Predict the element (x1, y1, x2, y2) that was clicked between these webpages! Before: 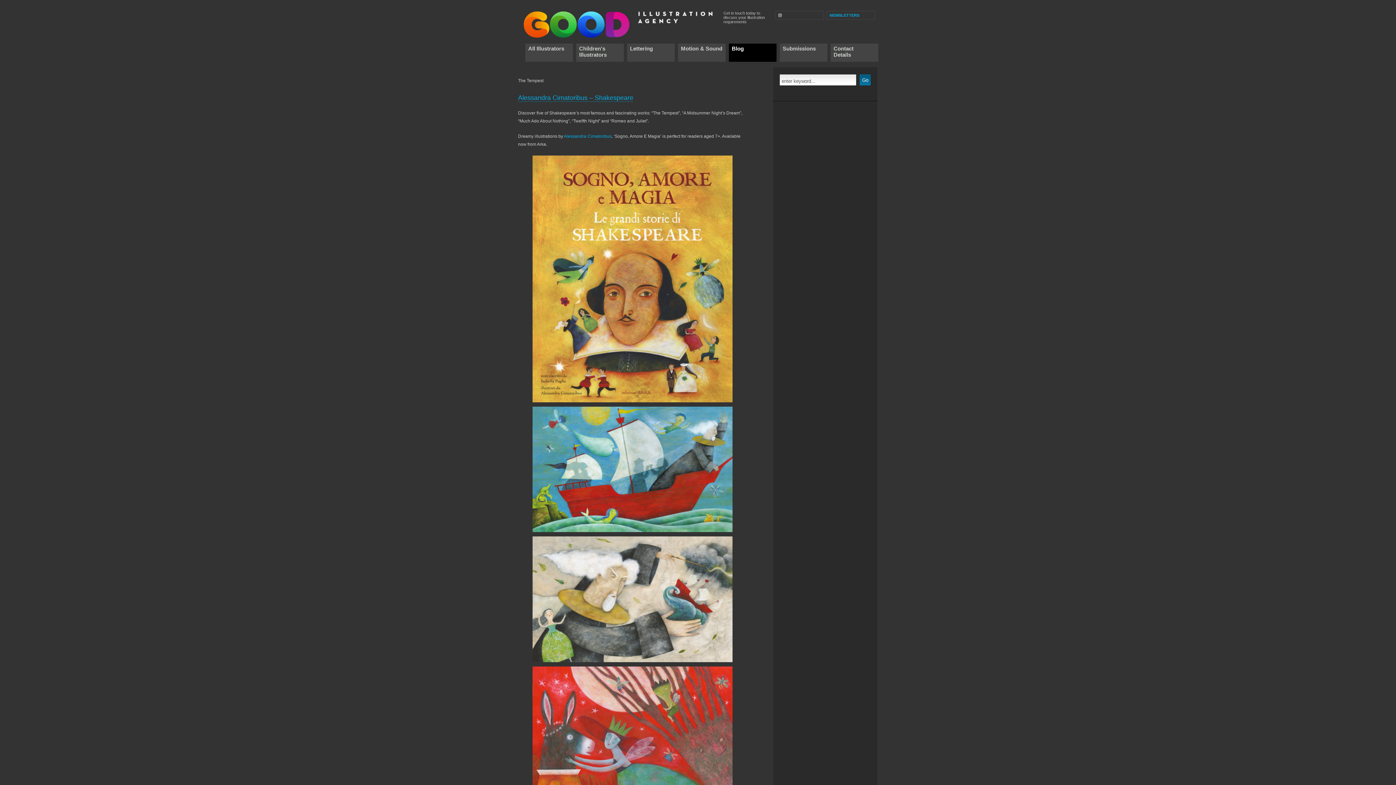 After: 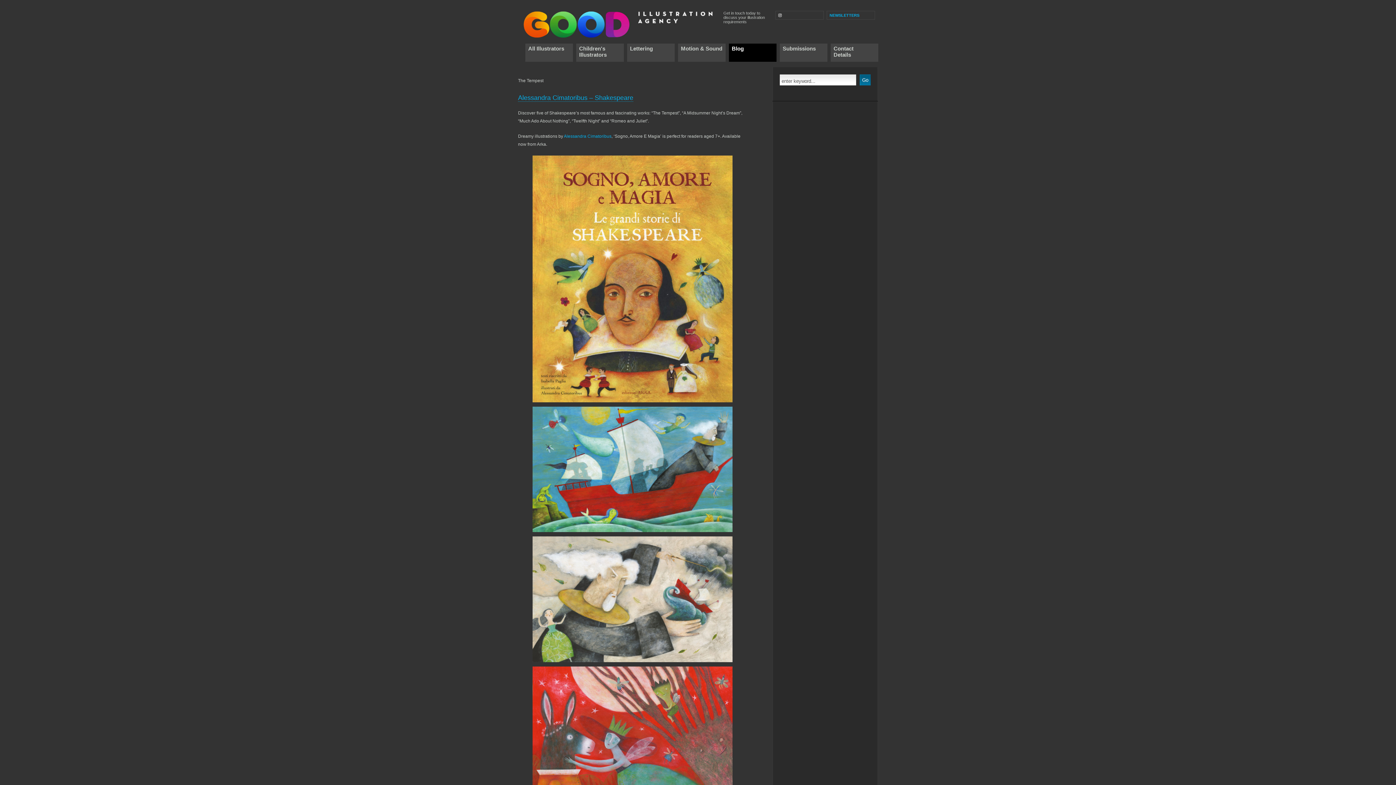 Action: bbox: (778, 13, 781, 17)